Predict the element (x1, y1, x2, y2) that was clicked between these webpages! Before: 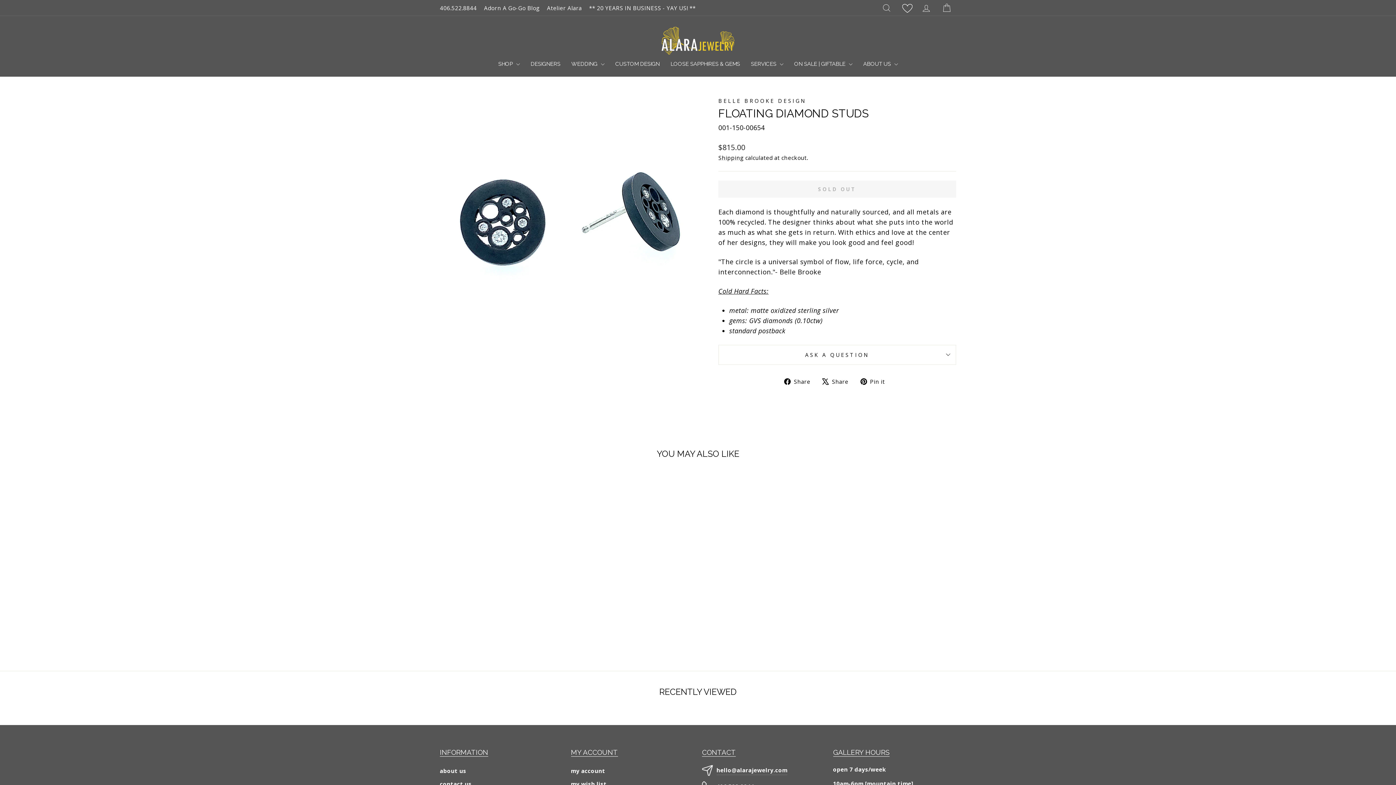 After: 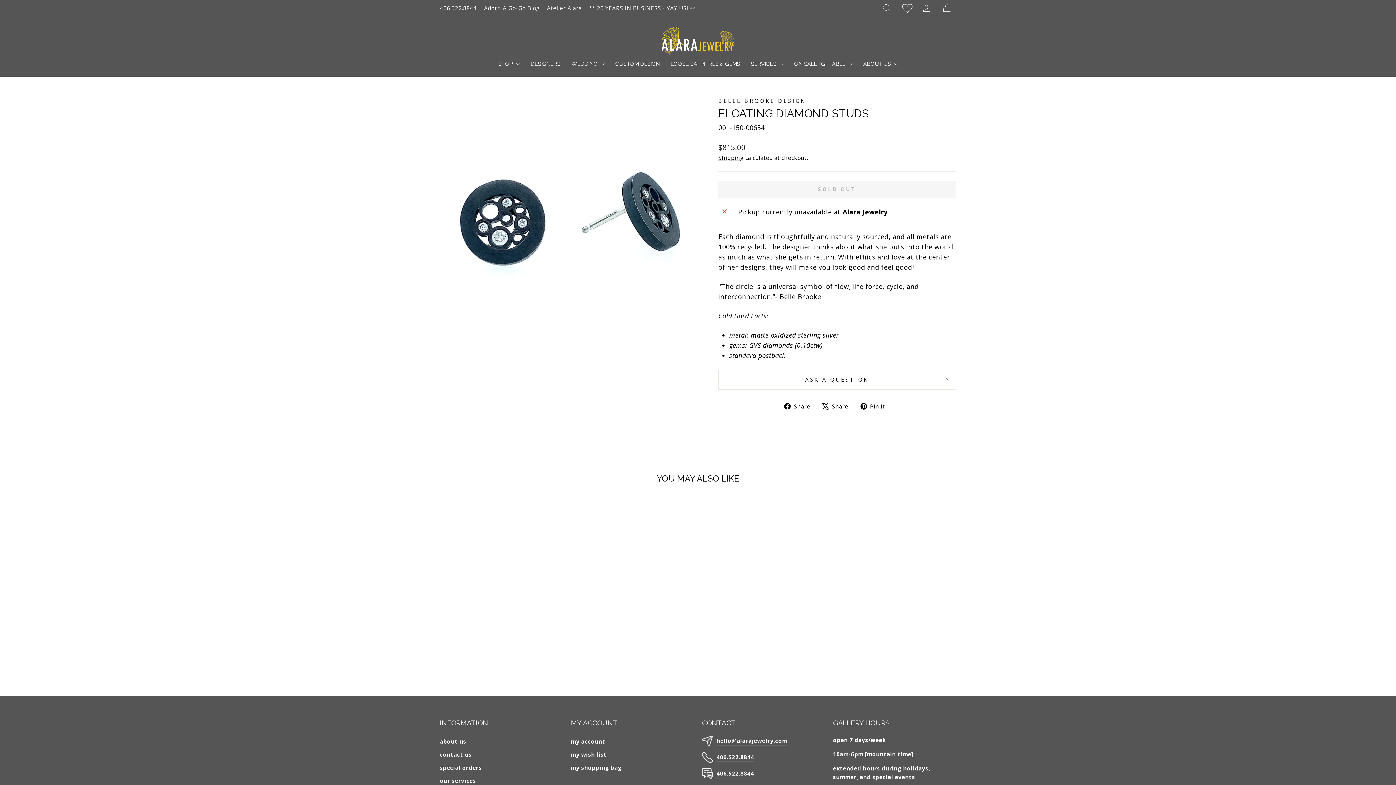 Action: bbox: (898, 0, 916, 15)